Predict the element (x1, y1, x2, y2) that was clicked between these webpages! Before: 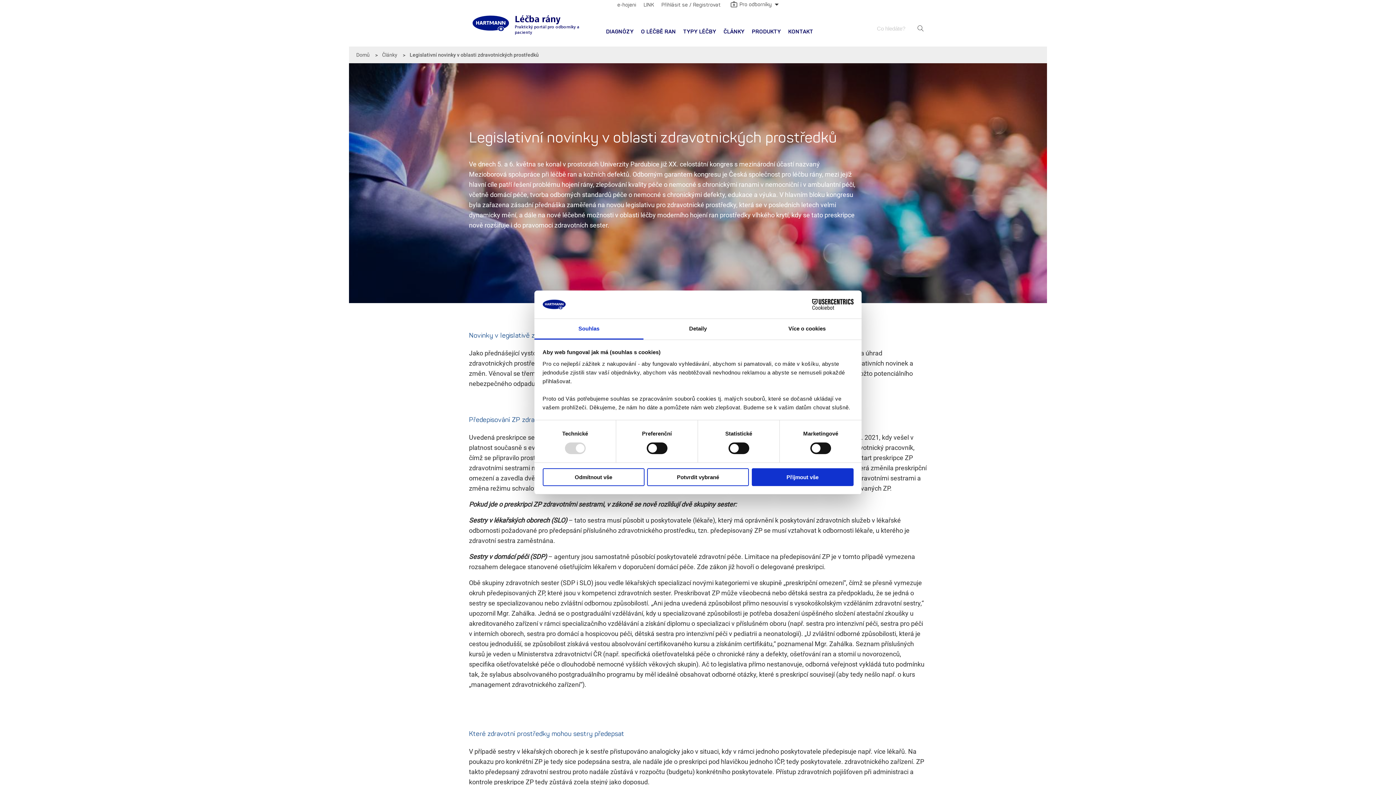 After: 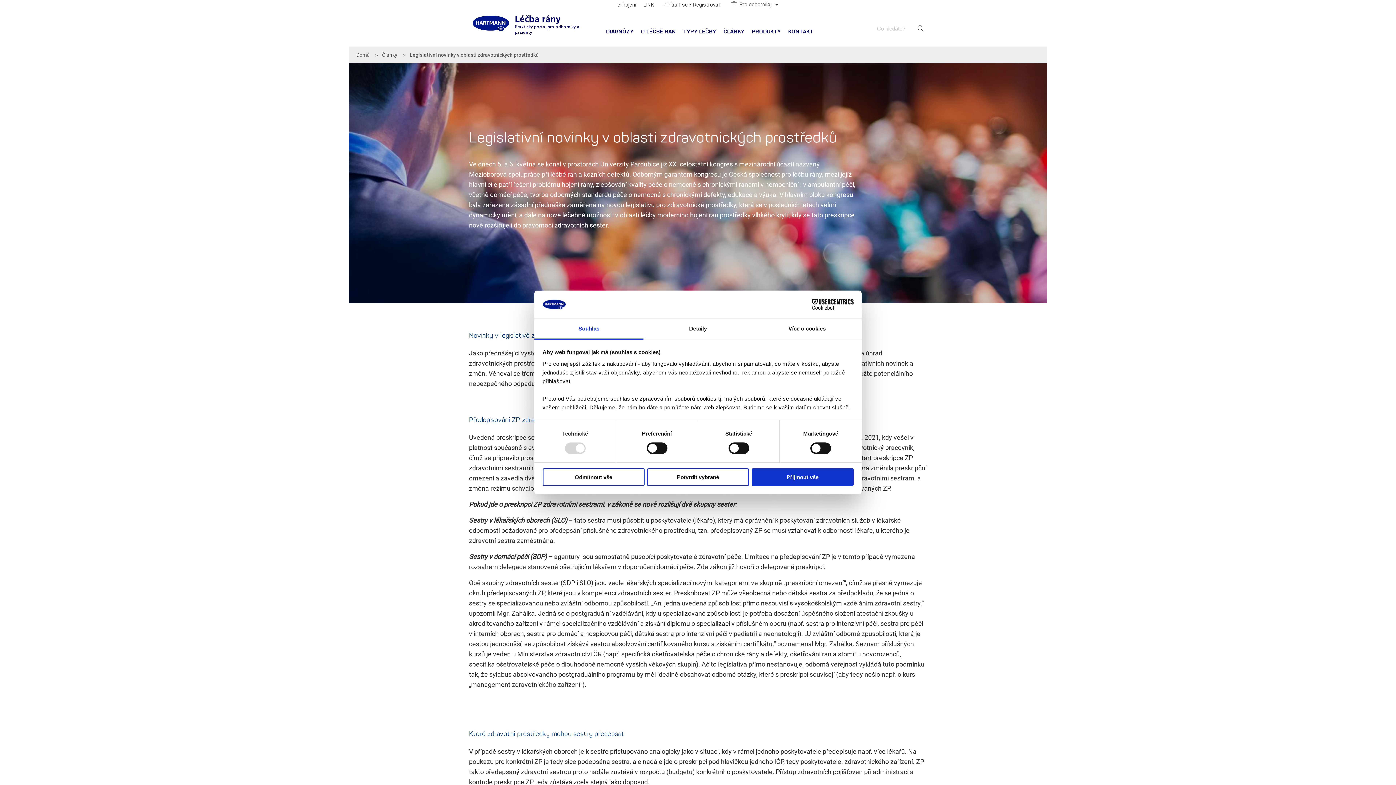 Action: label: Cookiebot - opens in a new window bbox: (790, 299, 853, 310)